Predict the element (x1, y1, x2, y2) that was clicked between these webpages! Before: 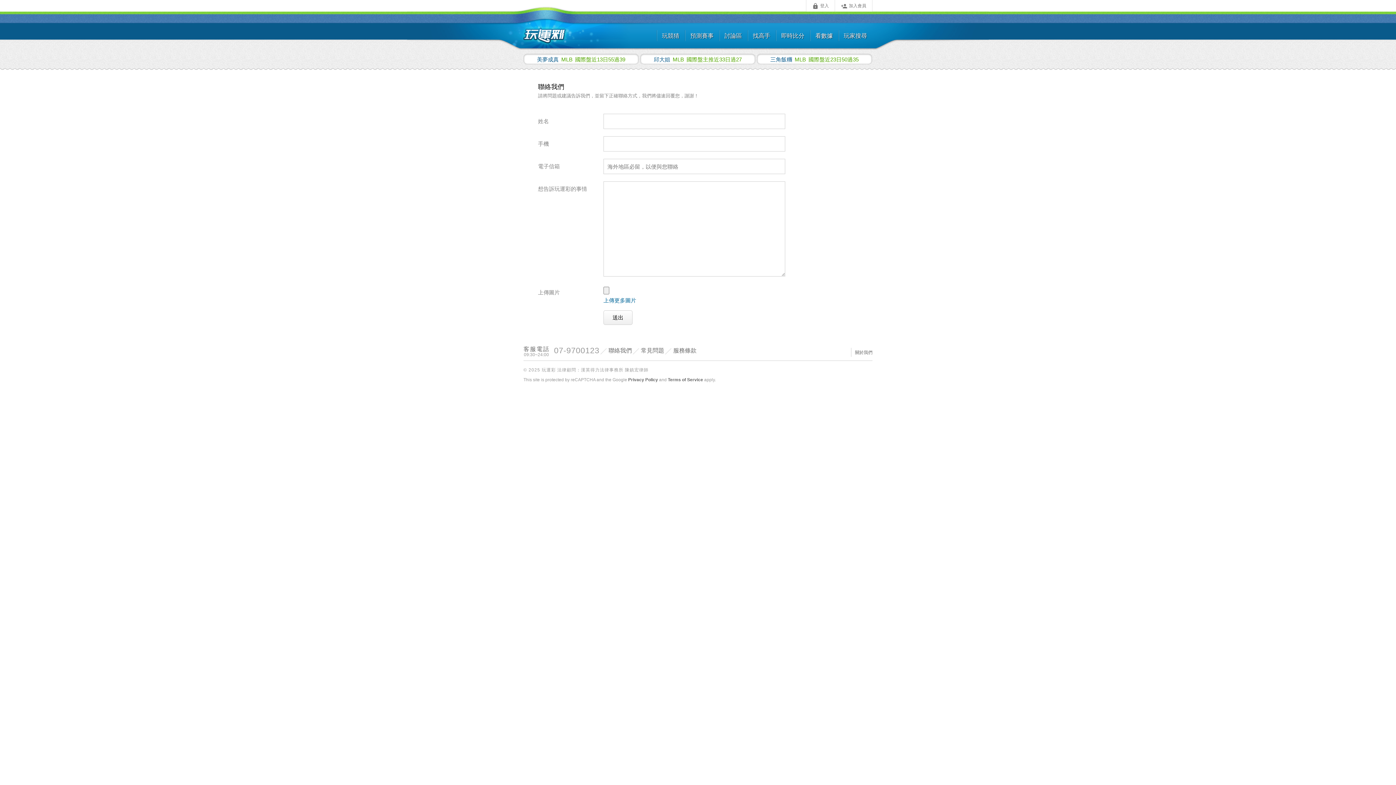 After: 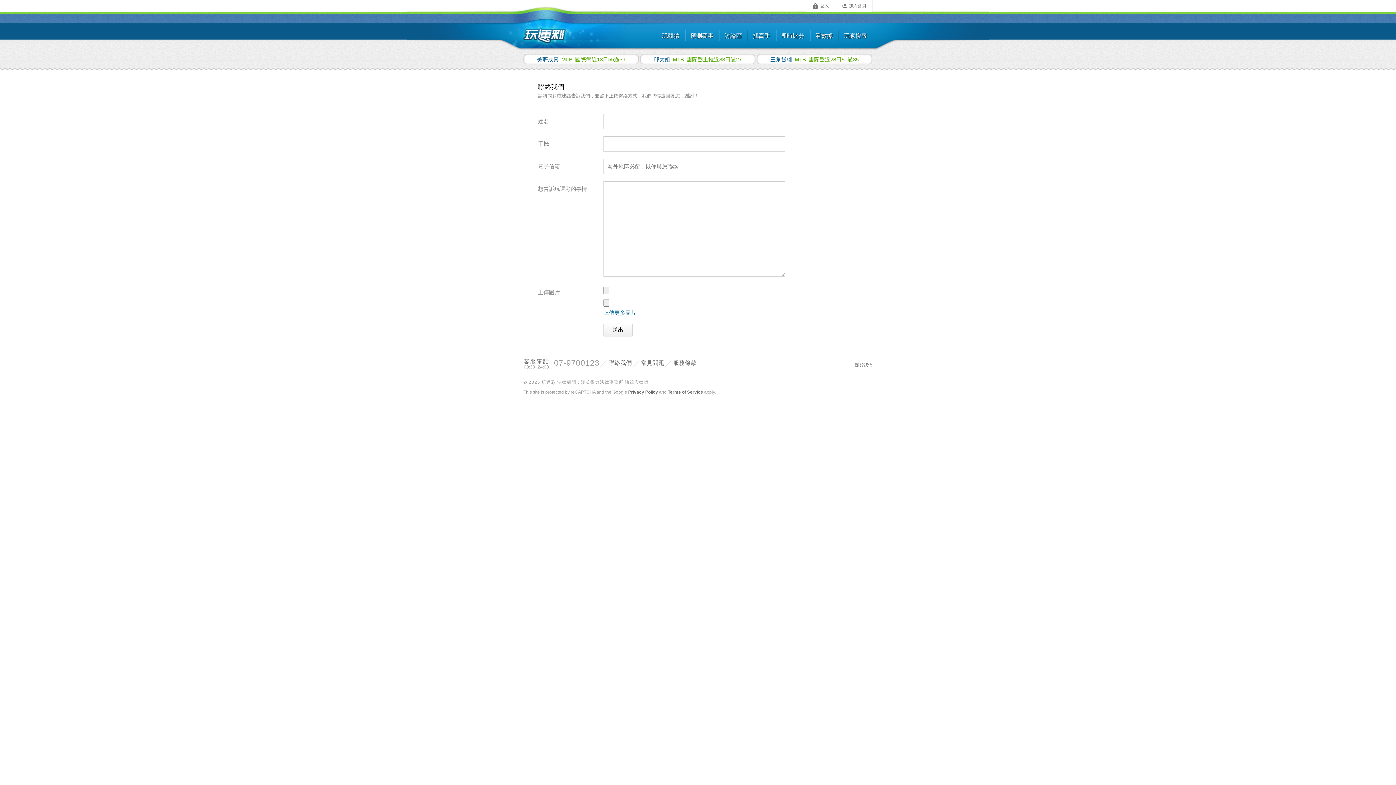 Action: bbox: (603, 297, 636, 303) label: 上傳更多圖片